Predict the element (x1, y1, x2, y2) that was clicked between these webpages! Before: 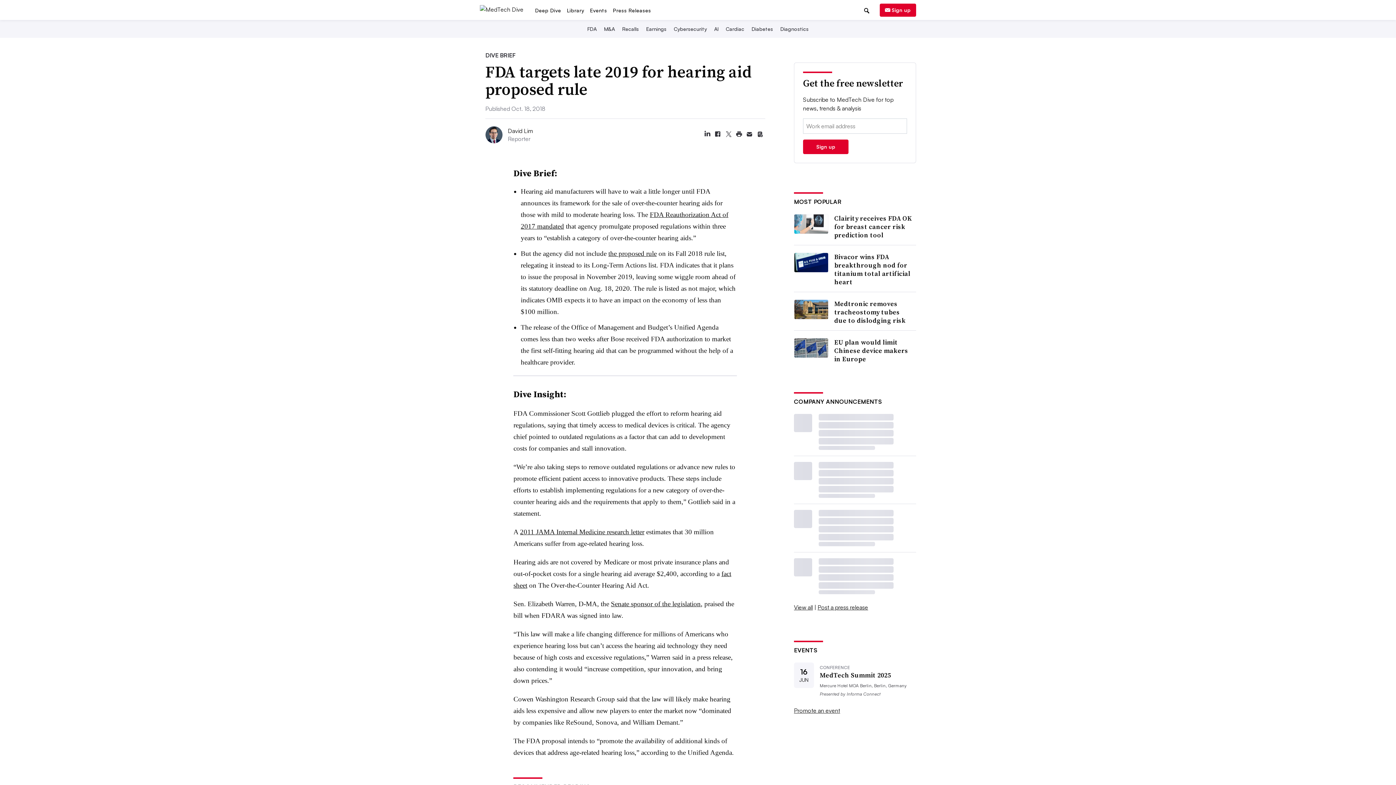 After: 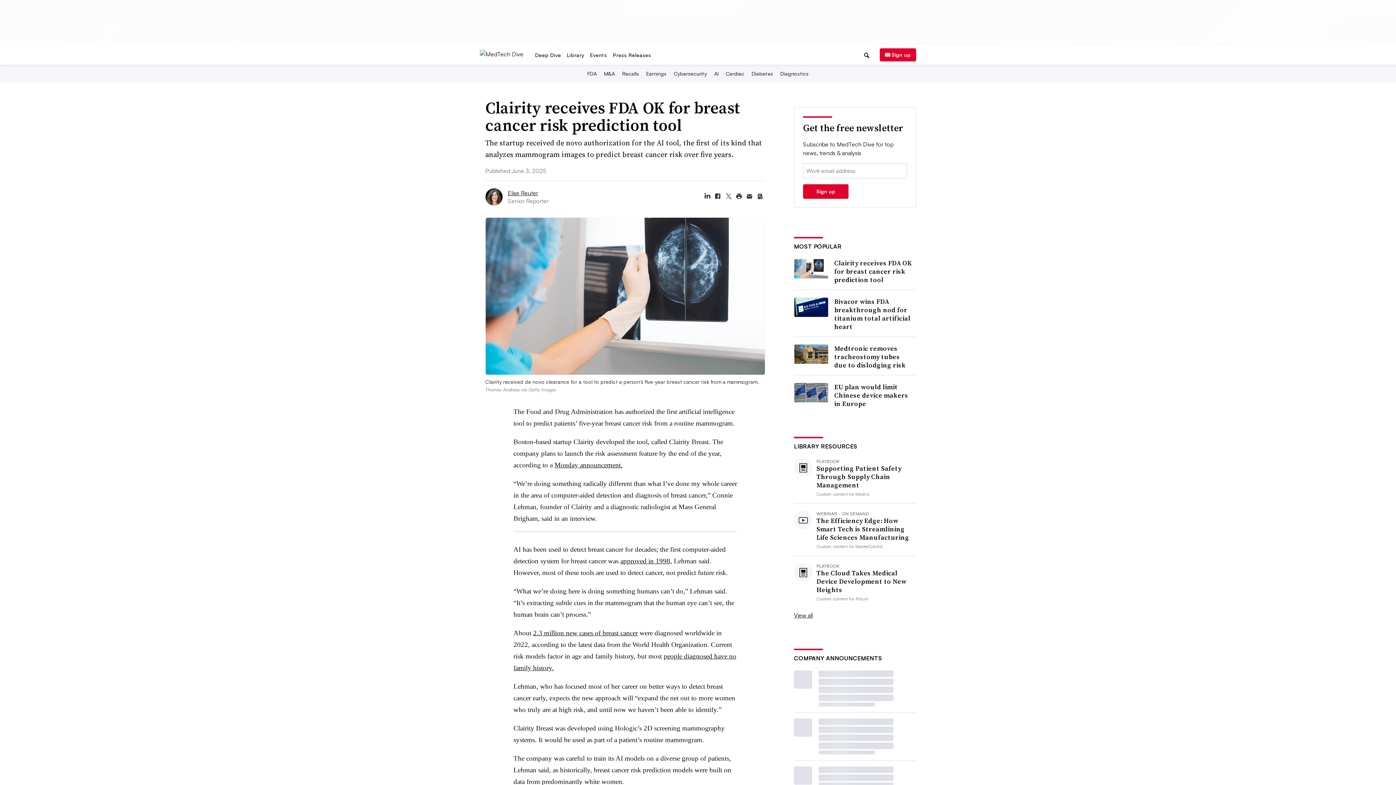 Action: bbox: (794, 258, 828, 278)